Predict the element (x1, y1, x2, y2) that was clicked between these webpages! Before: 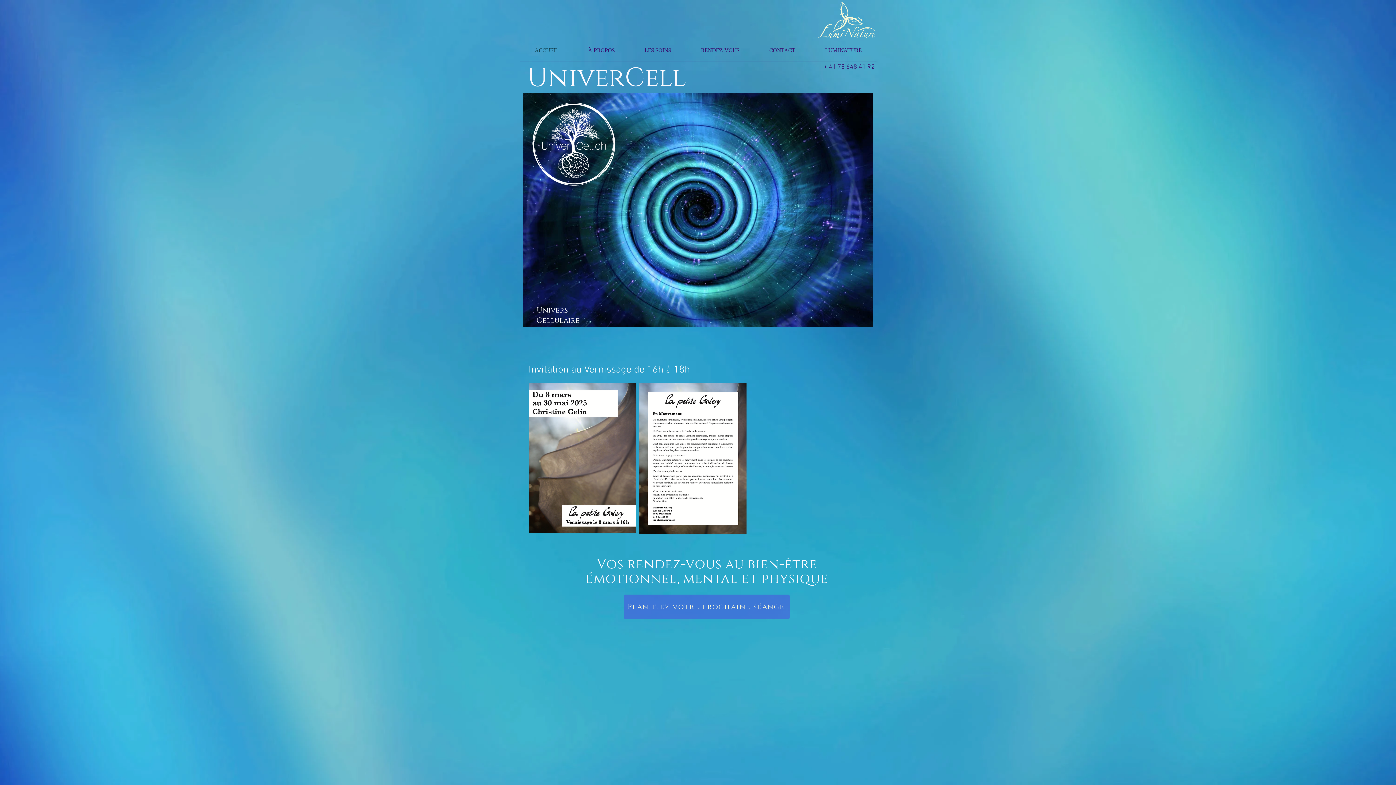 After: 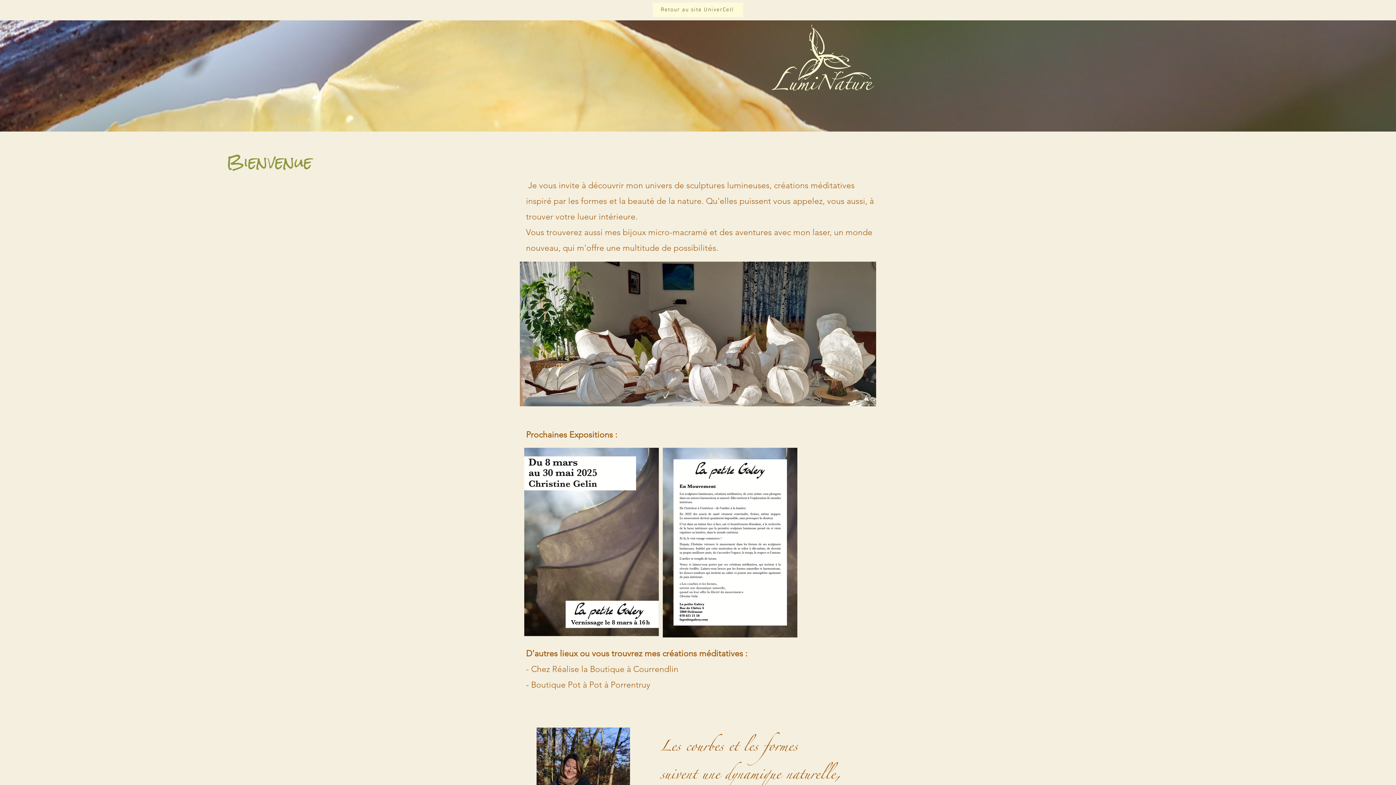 Action: bbox: (810, 40, 876, 61) label: LUMINATURE